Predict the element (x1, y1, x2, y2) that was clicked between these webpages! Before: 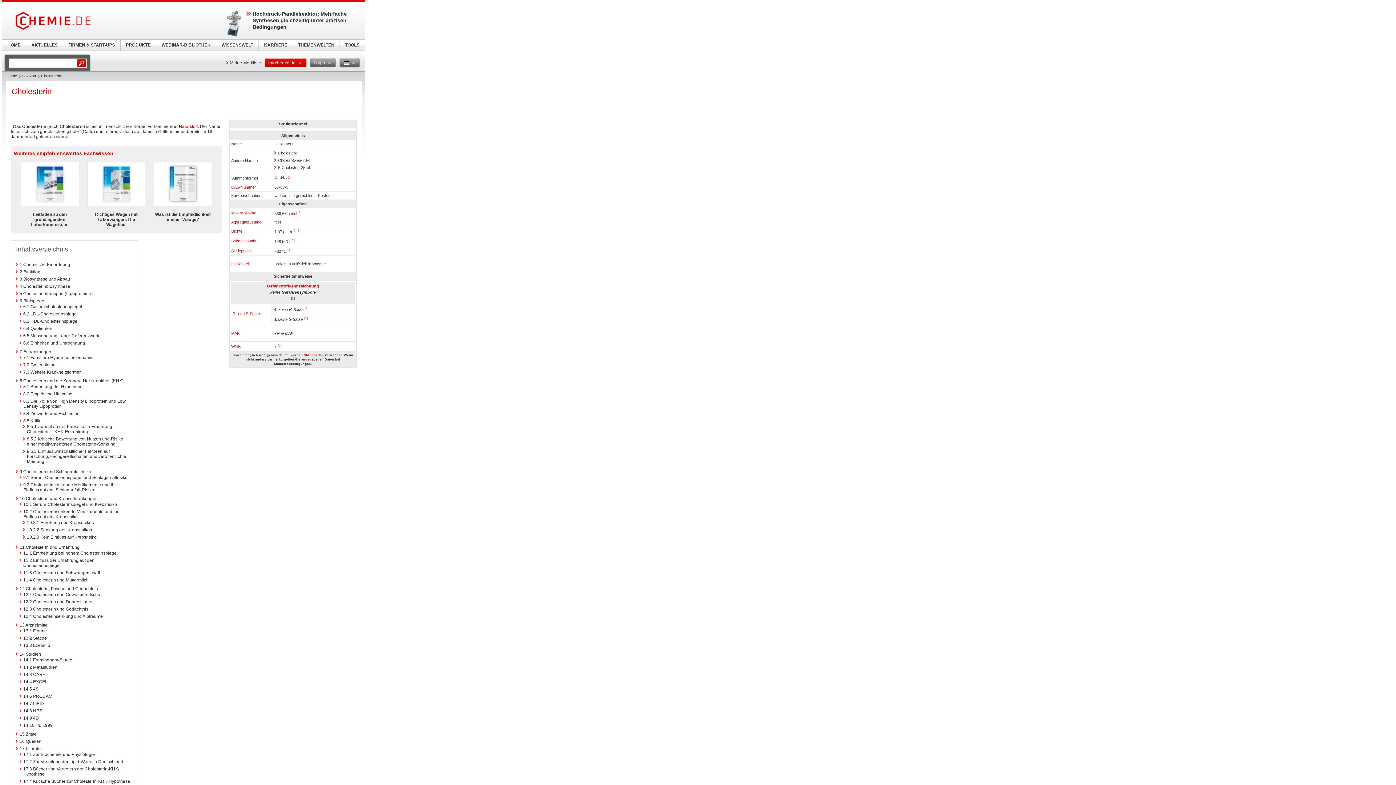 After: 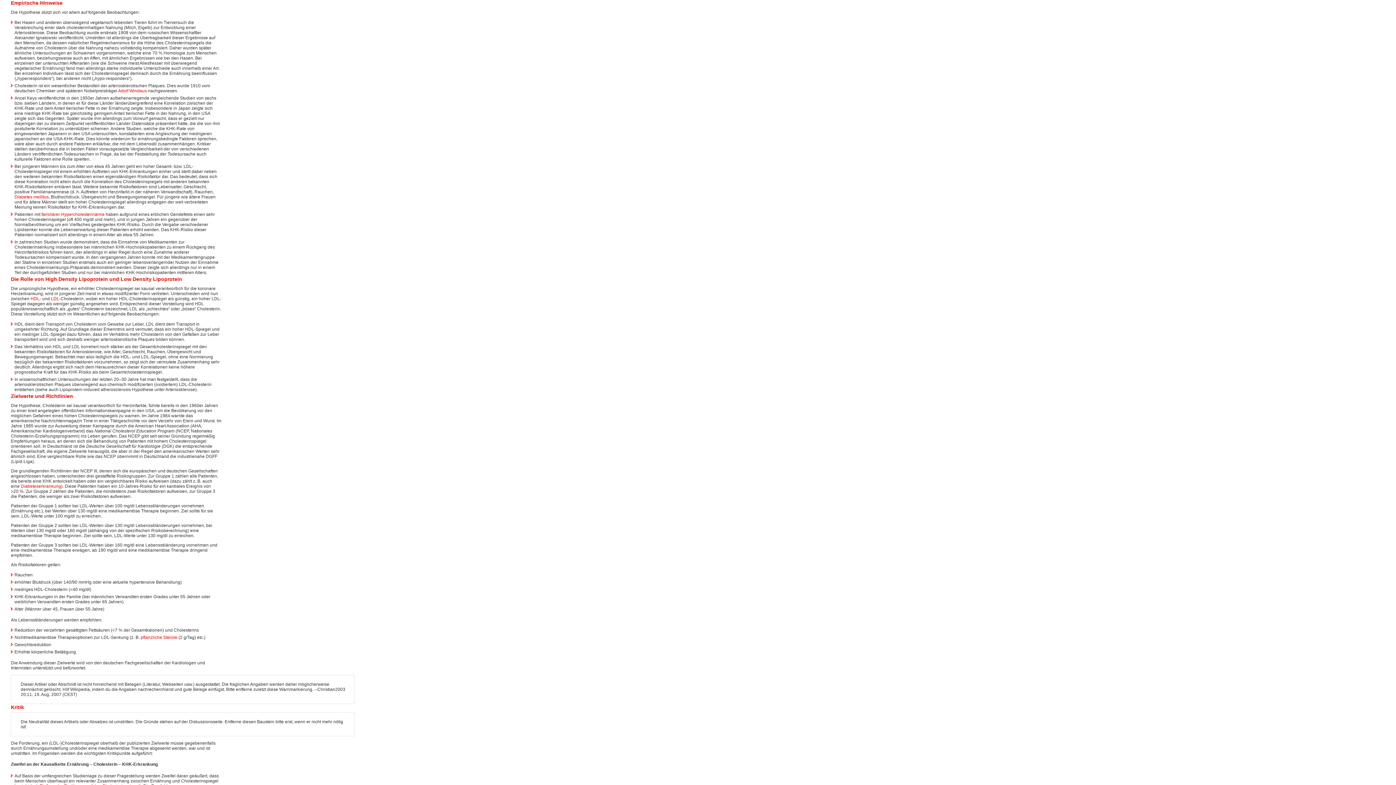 Action: bbox: (23, 391, 72, 396) label: 8.2 Empirische Hinweise